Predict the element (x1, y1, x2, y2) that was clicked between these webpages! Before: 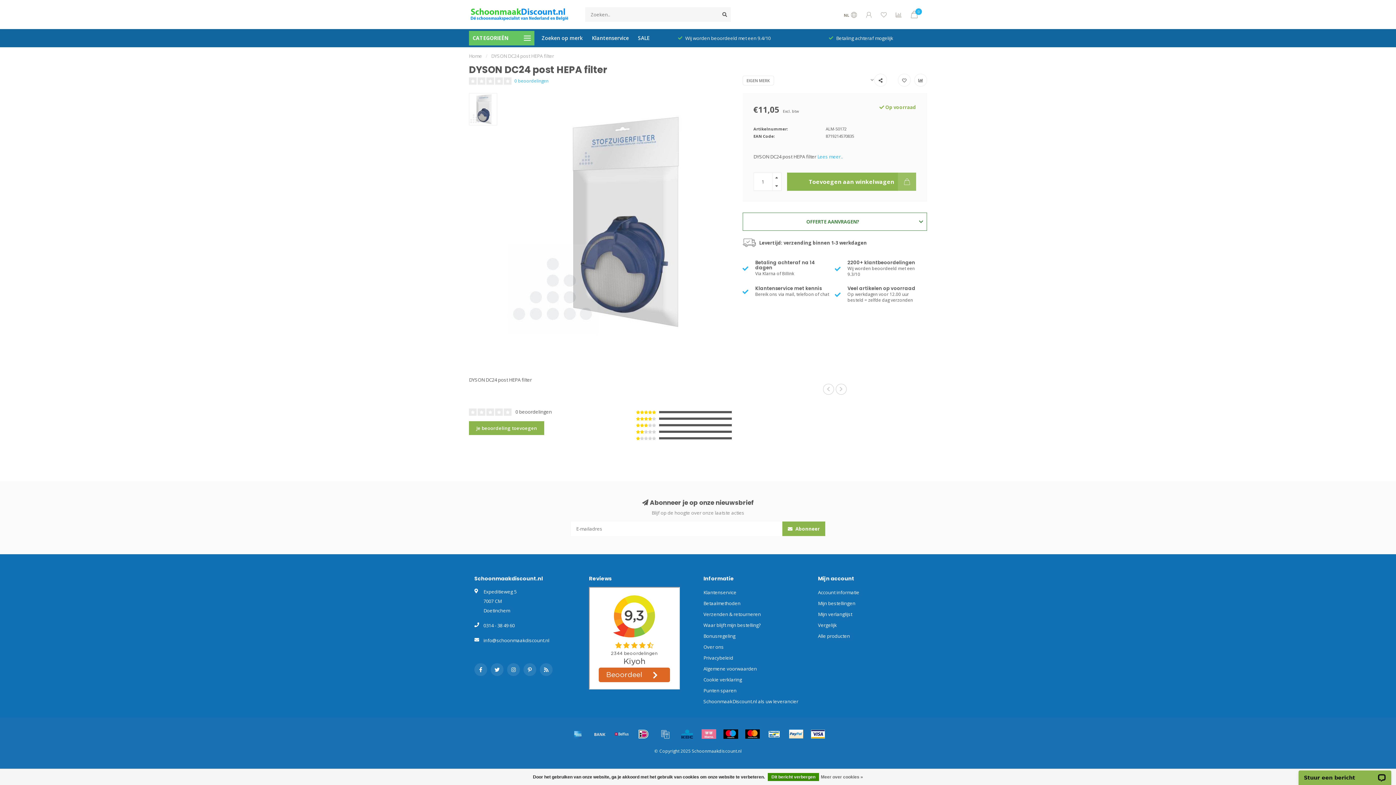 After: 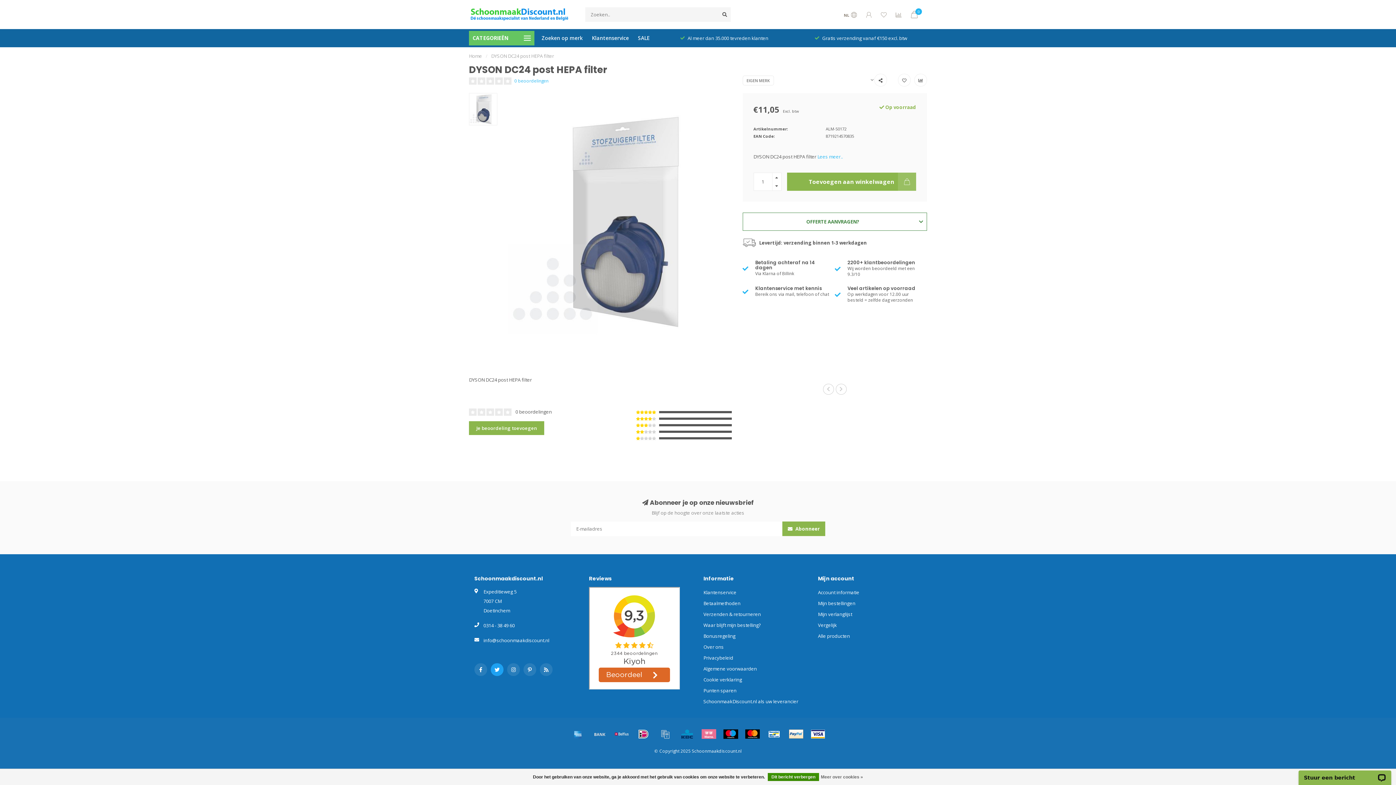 Action: bbox: (490, 663, 503, 676)